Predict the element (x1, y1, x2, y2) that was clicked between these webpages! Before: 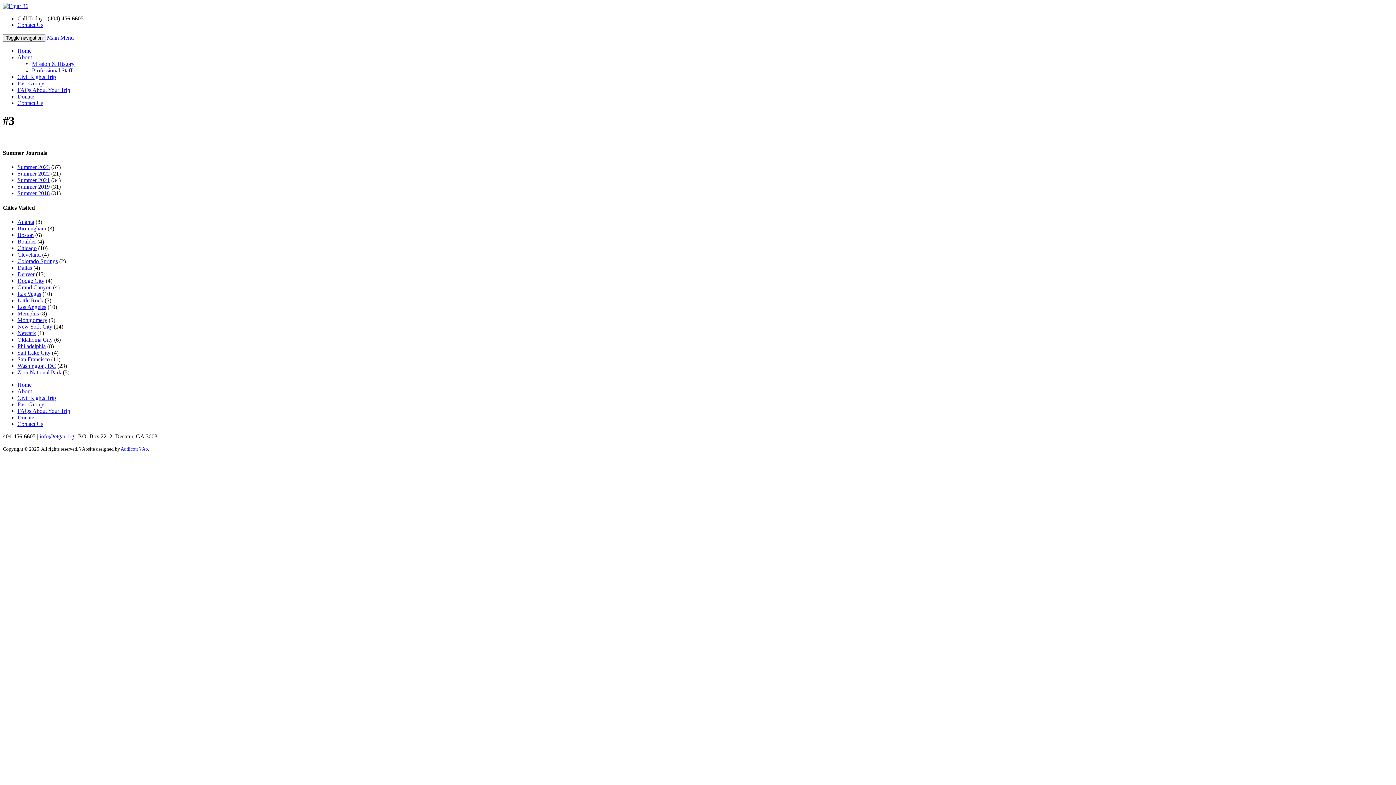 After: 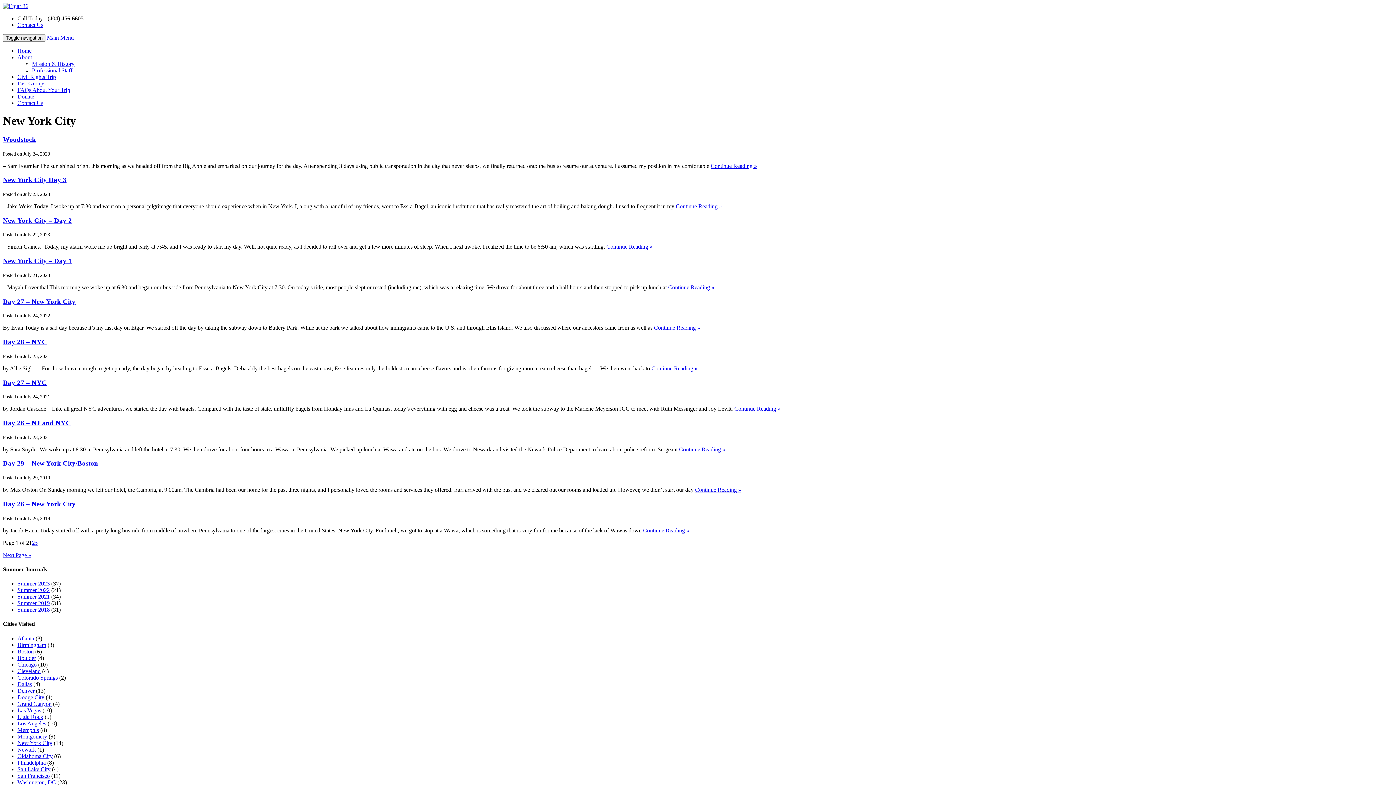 Action: label: New York City bbox: (17, 323, 52, 329)